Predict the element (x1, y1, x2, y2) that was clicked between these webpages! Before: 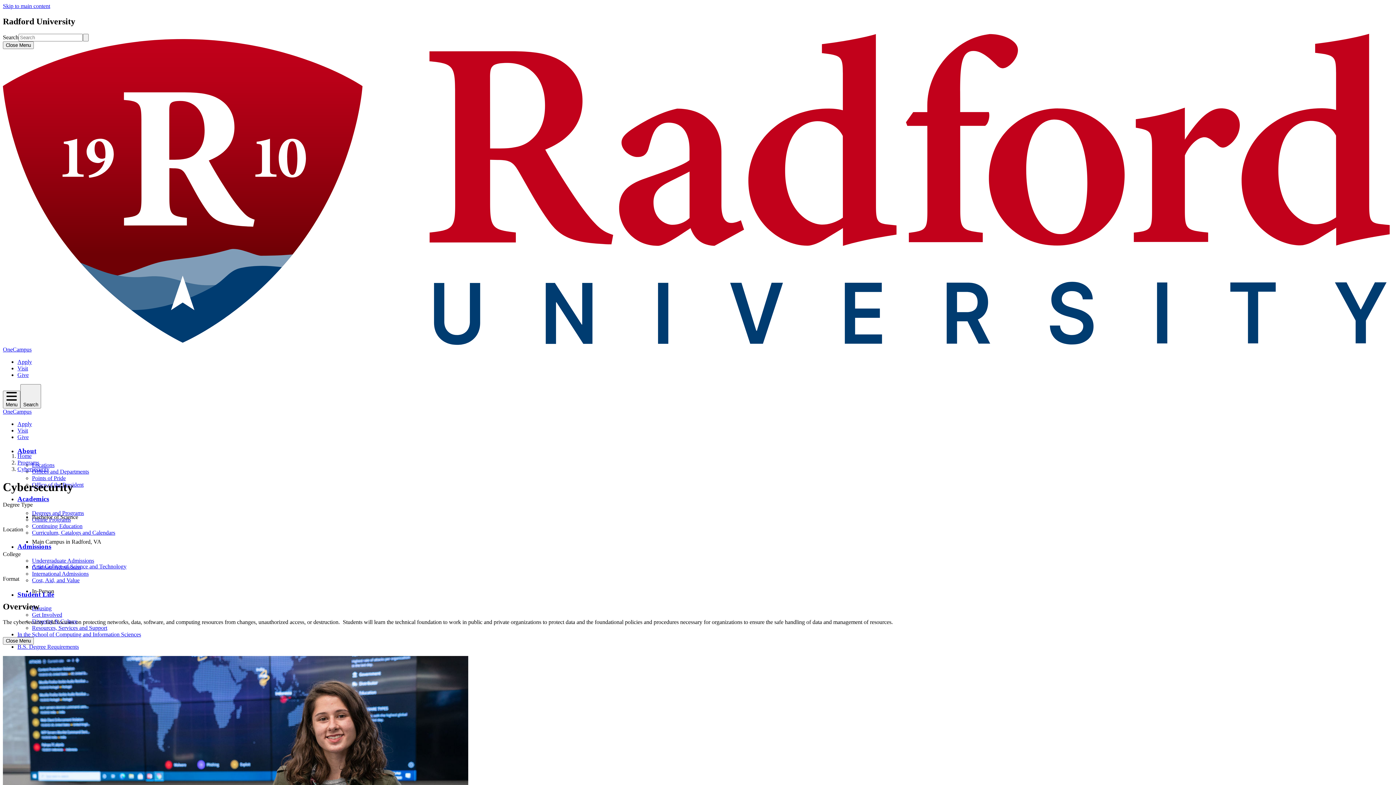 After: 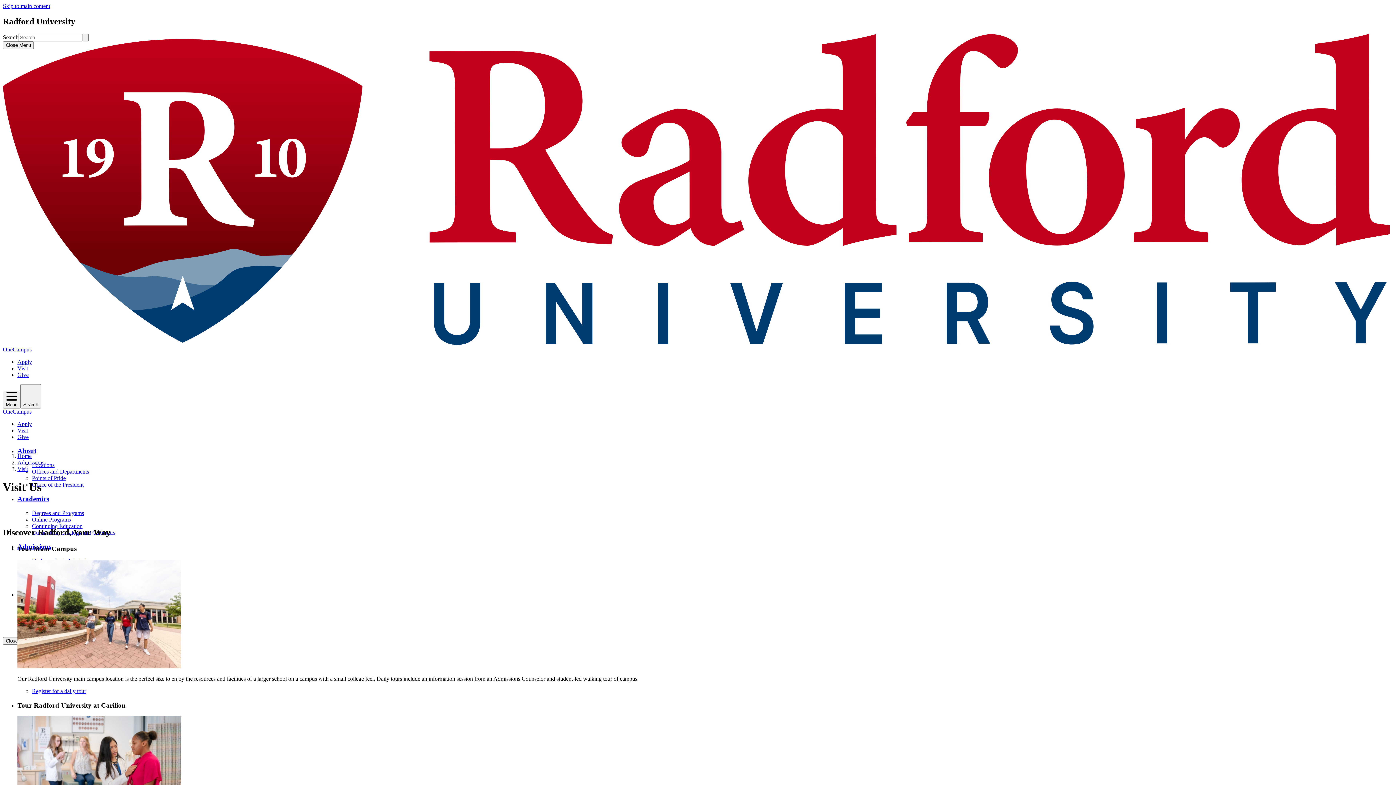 Action: bbox: (17, 427, 28, 433) label: Visit